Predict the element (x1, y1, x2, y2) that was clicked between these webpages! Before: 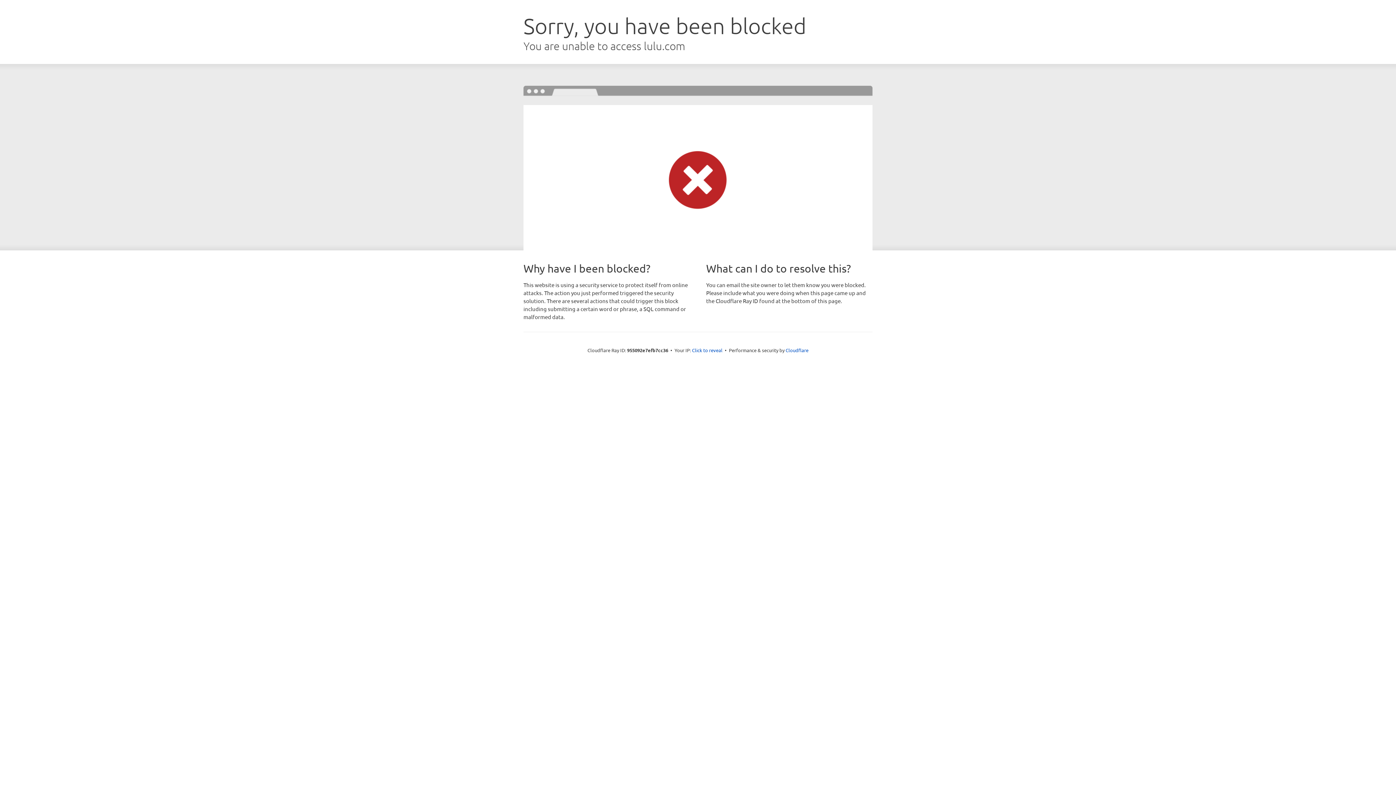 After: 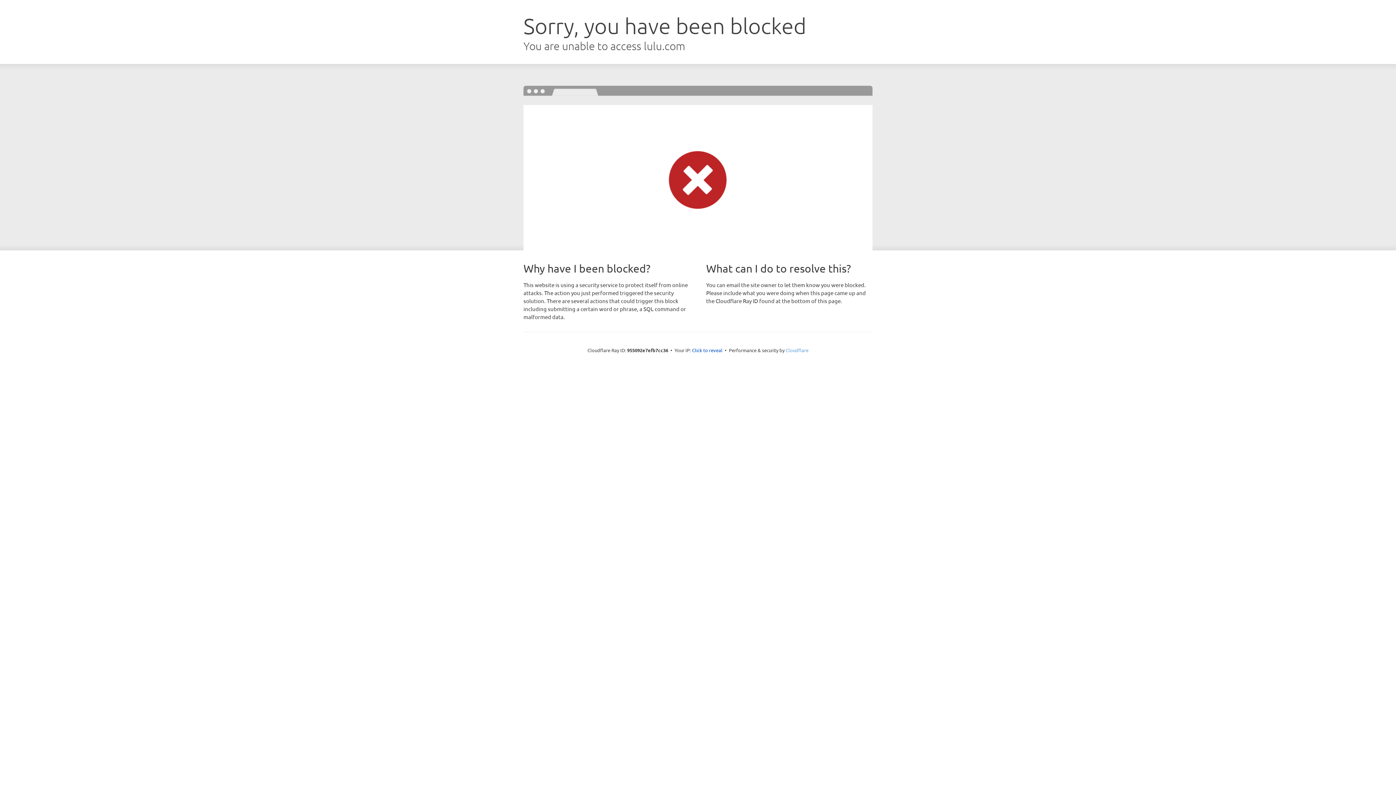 Action: bbox: (785, 347, 808, 353) label: Cloudflare